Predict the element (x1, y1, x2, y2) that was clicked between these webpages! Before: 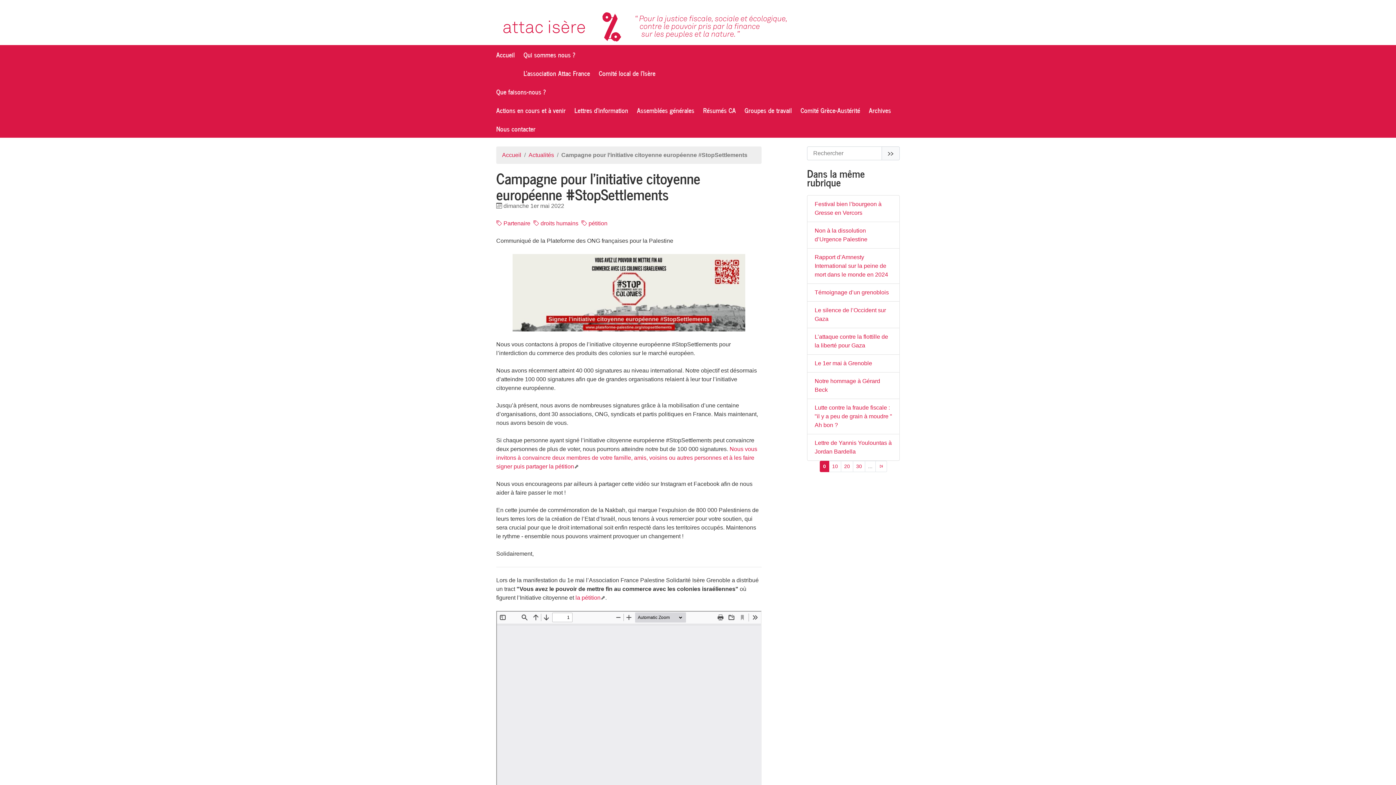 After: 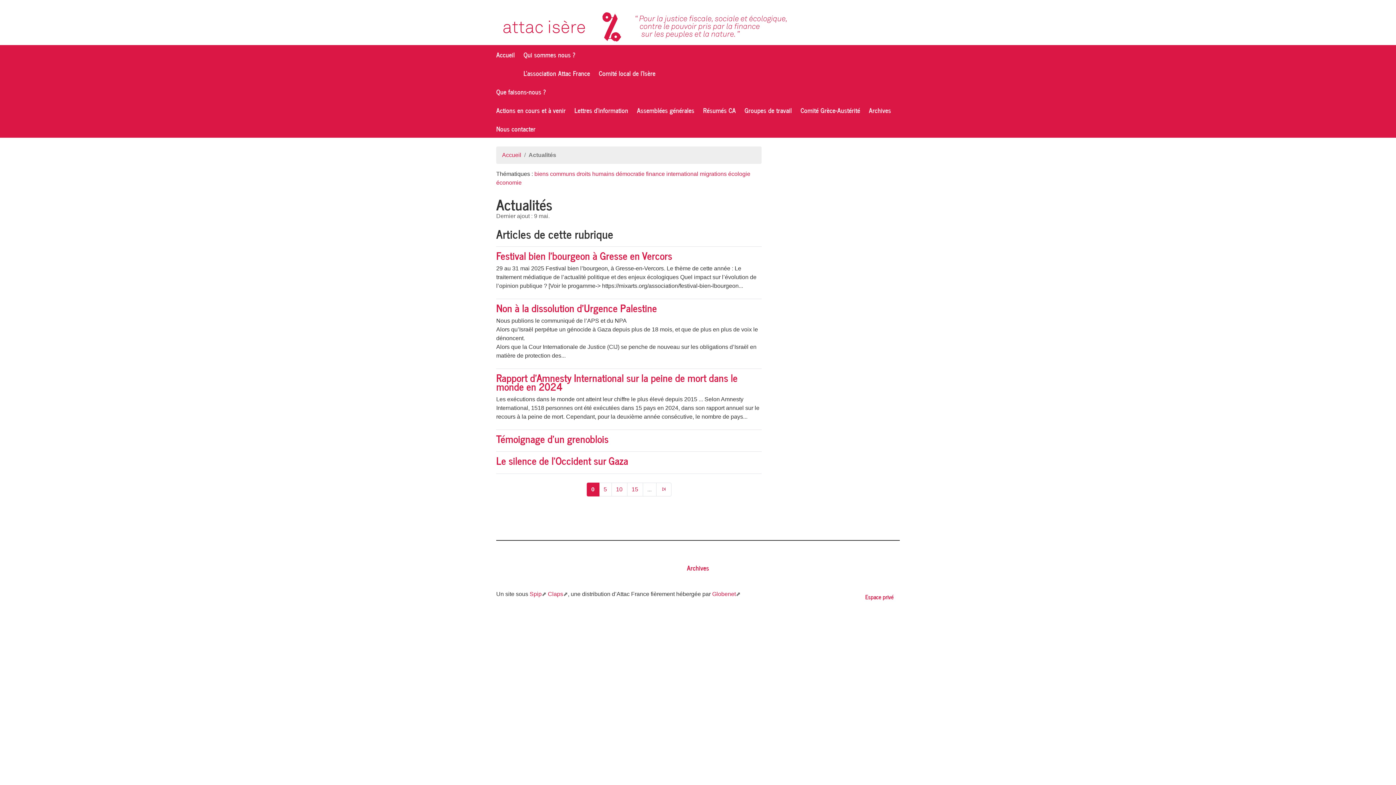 Action: bbox: (528, 152, 554, 158) label: Actualités